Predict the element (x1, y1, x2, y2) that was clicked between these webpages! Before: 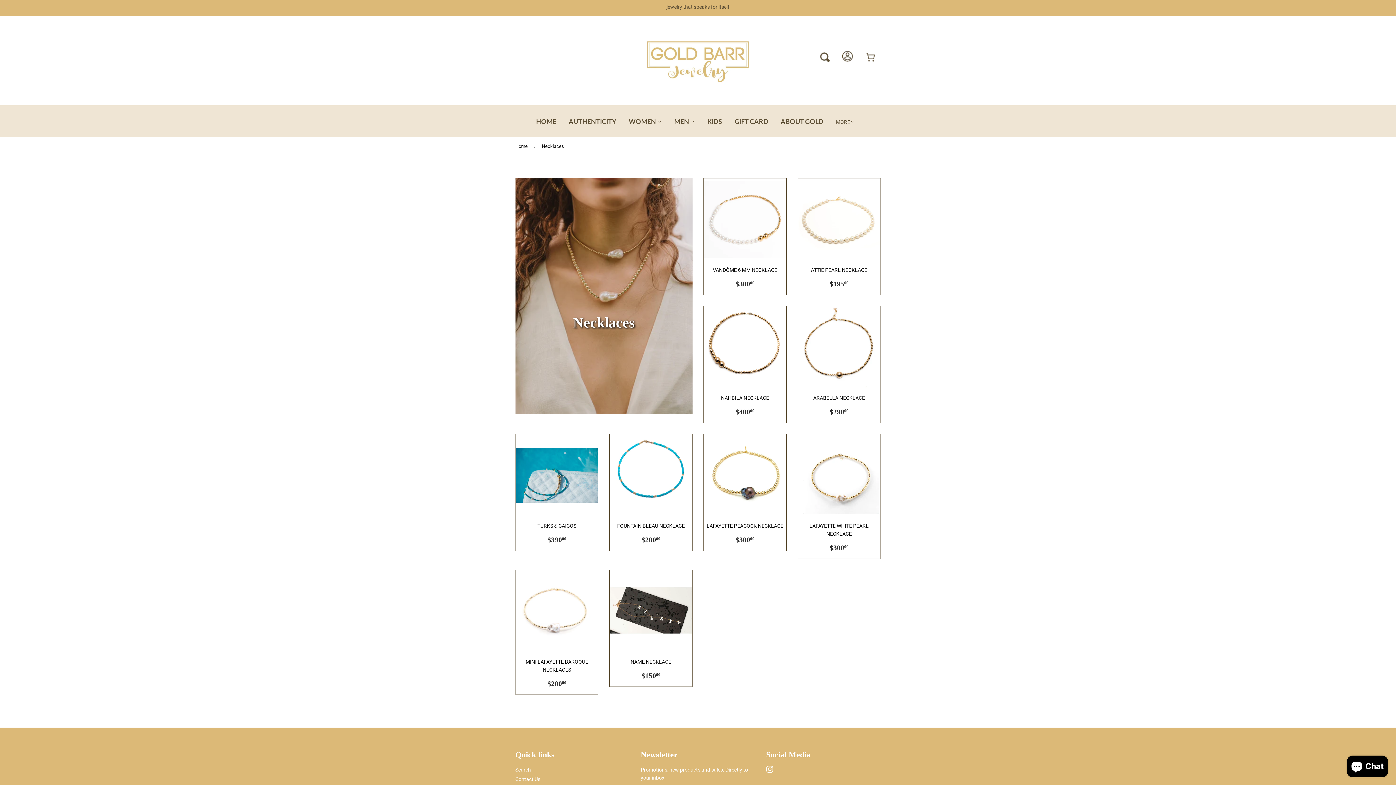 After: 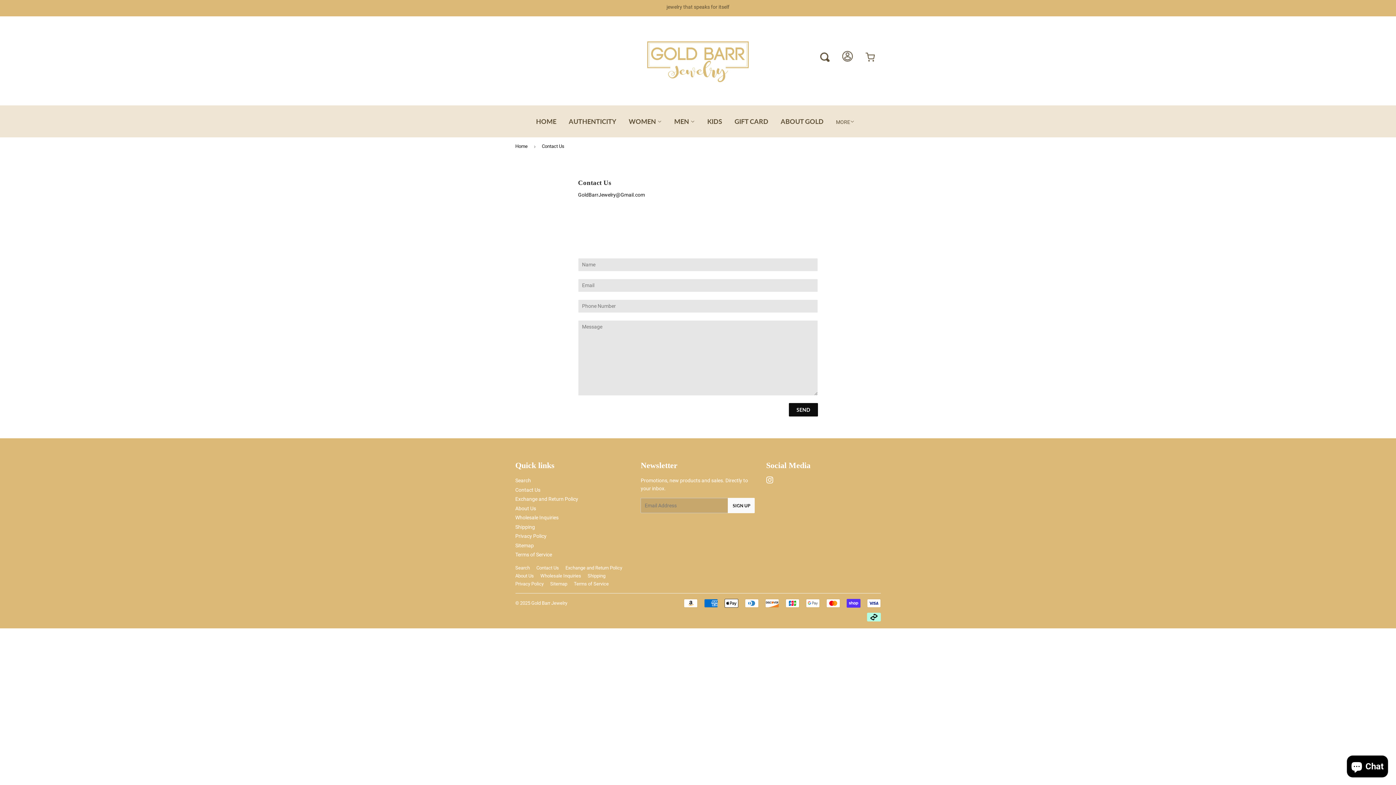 Action: label: Contact Us bbox: (515, 776, 540, 782)